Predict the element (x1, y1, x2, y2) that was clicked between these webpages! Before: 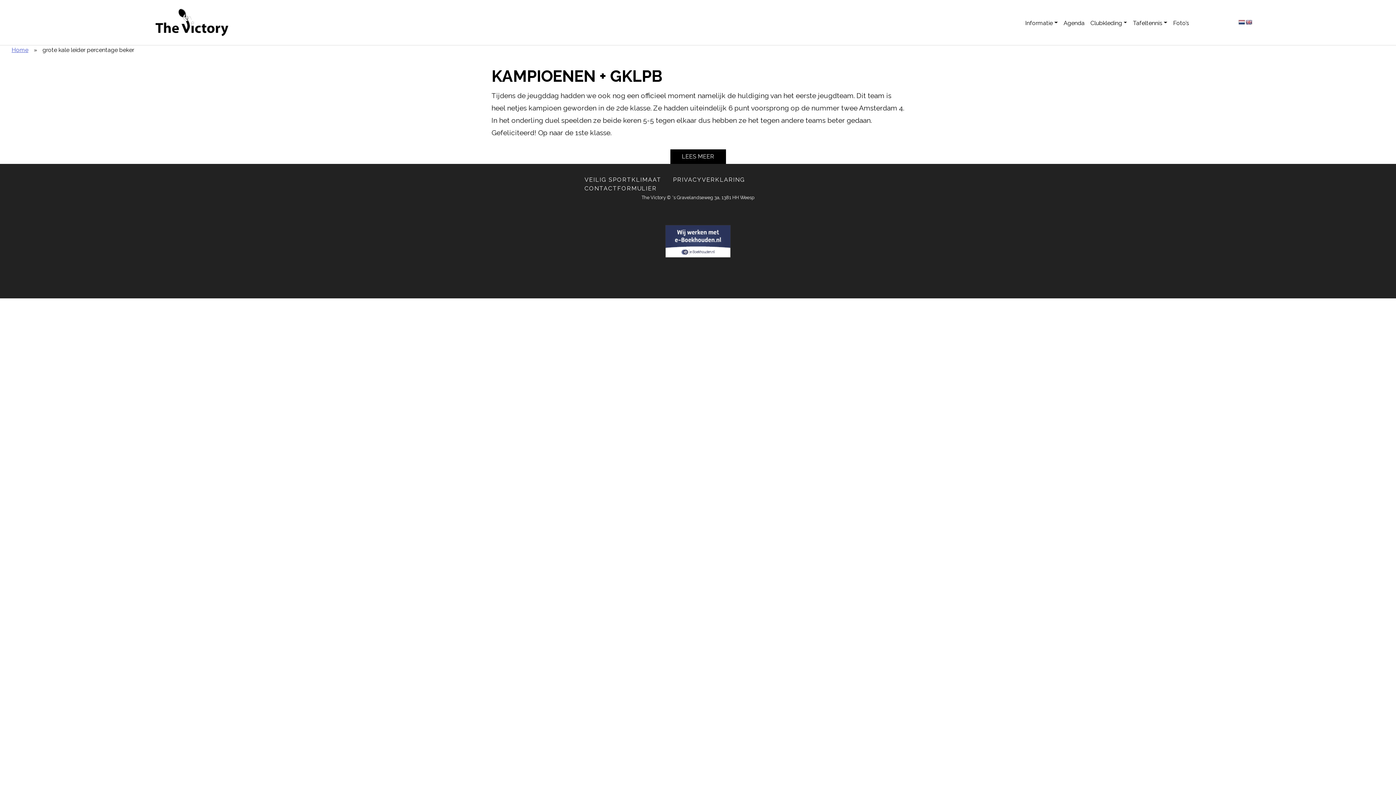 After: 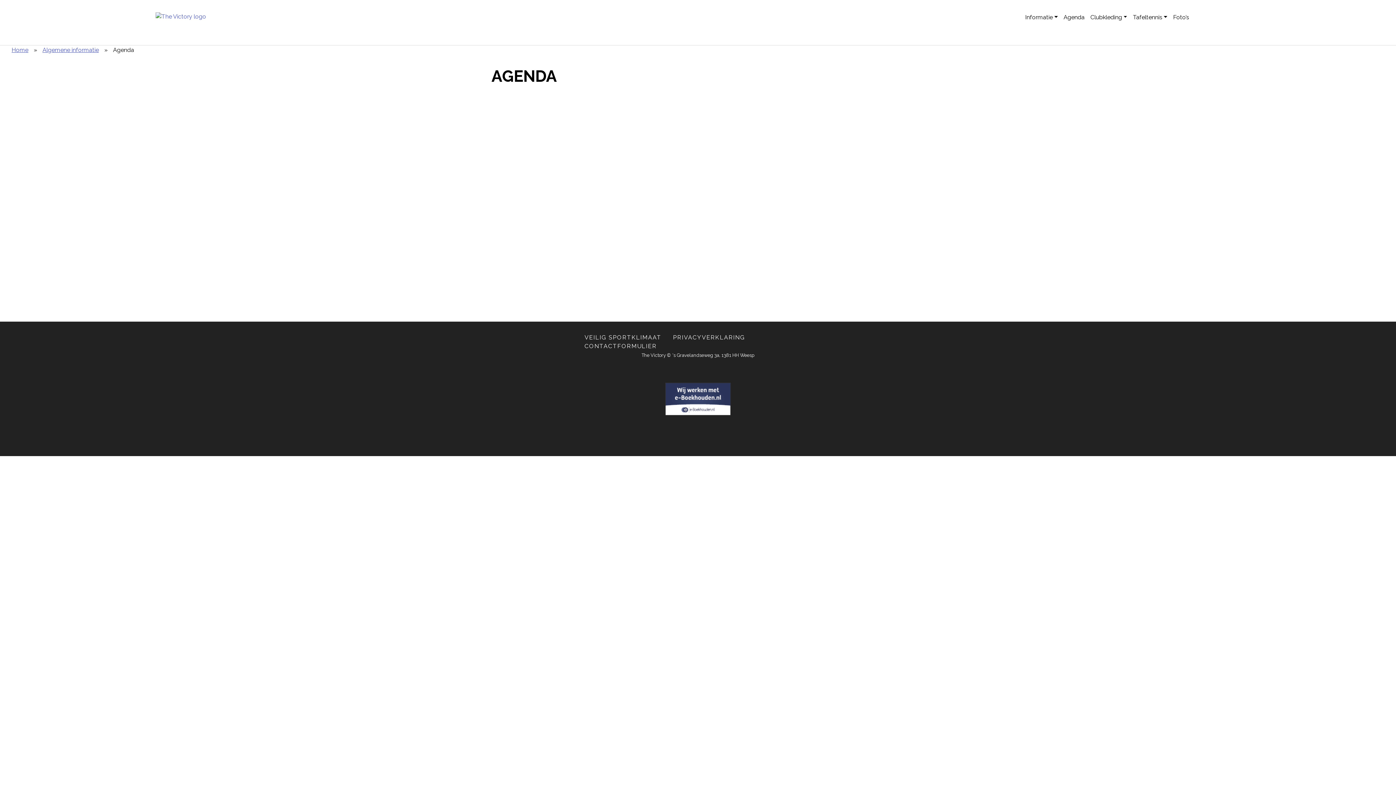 Action: bbox: (1060, 15, 1087, 30) label: Agenda